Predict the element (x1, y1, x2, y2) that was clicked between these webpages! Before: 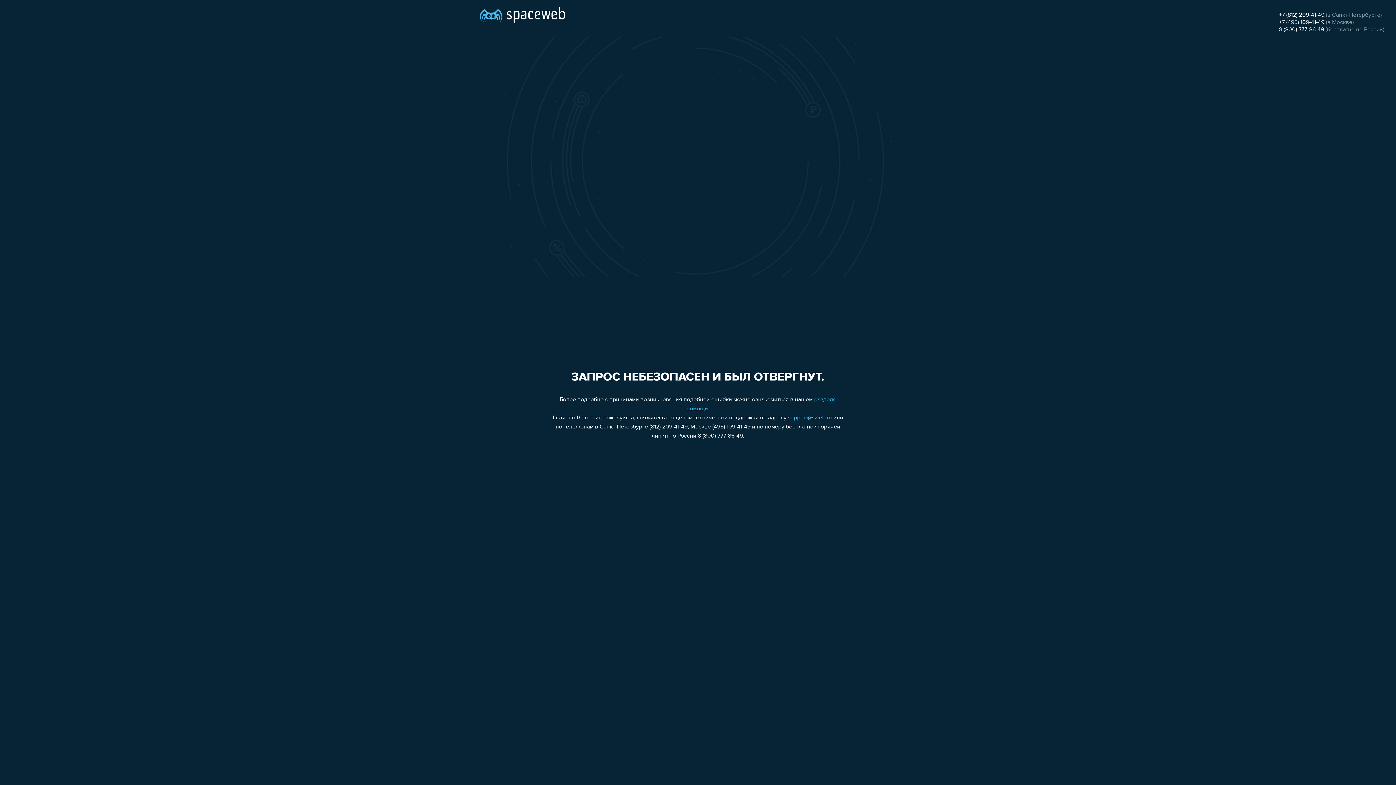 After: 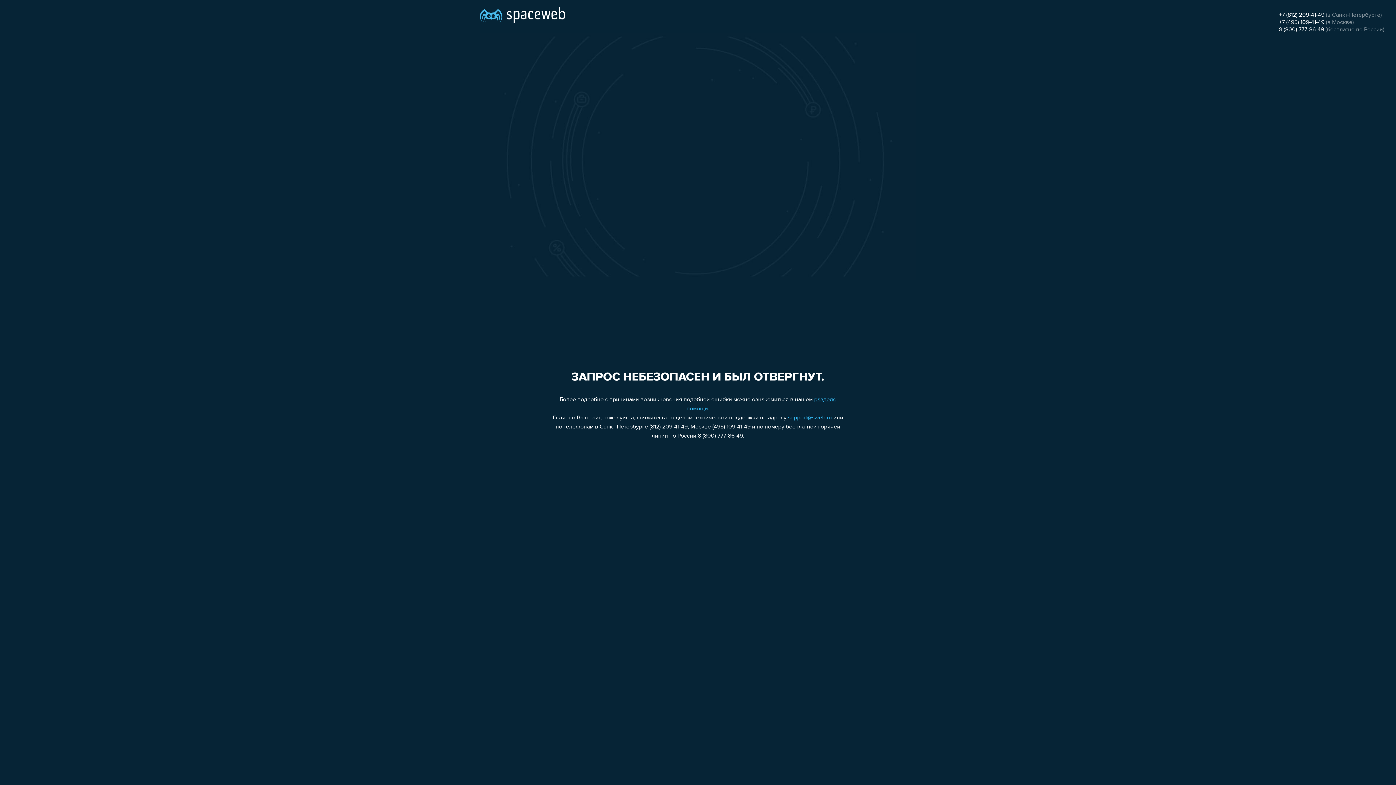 Action: label: support@sweb.ru bbox: (788, 415, 832, 421)